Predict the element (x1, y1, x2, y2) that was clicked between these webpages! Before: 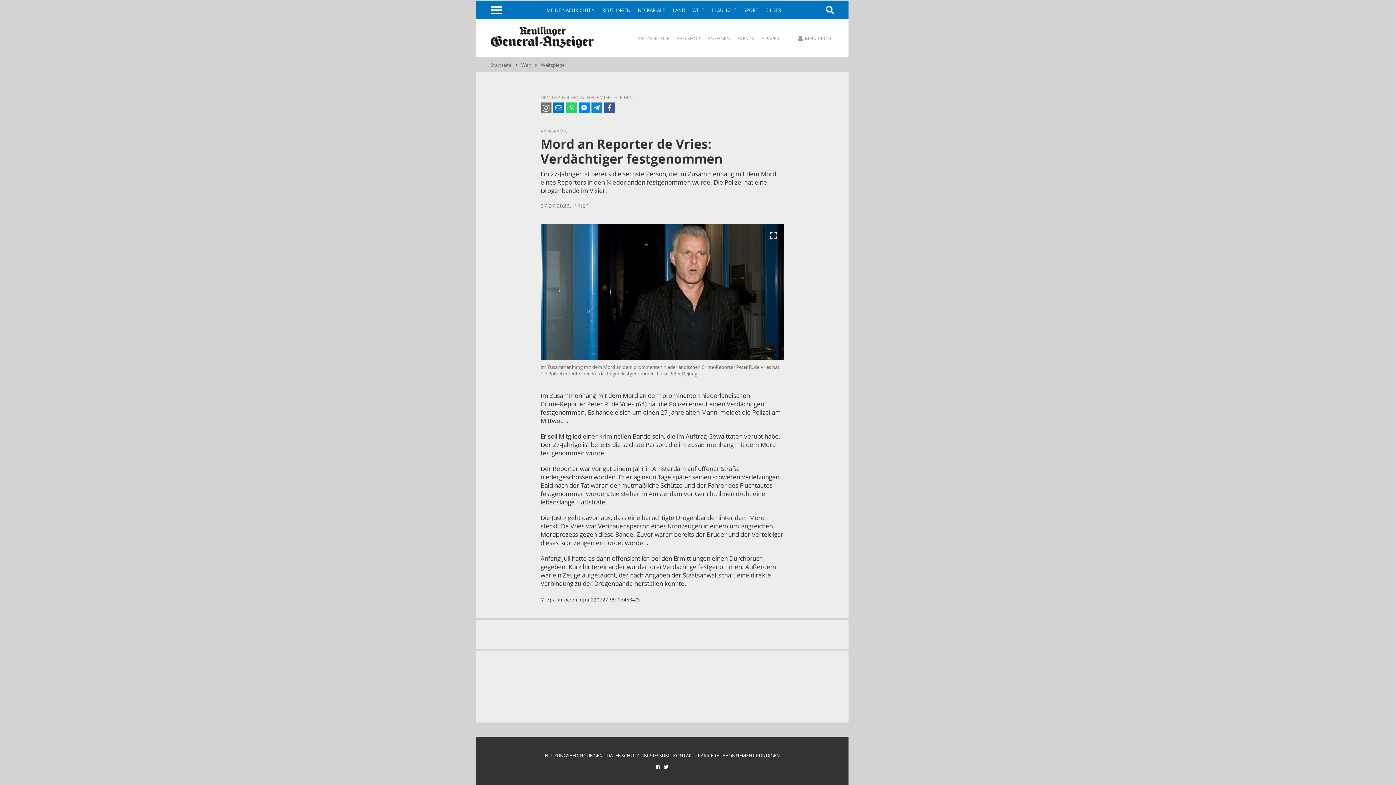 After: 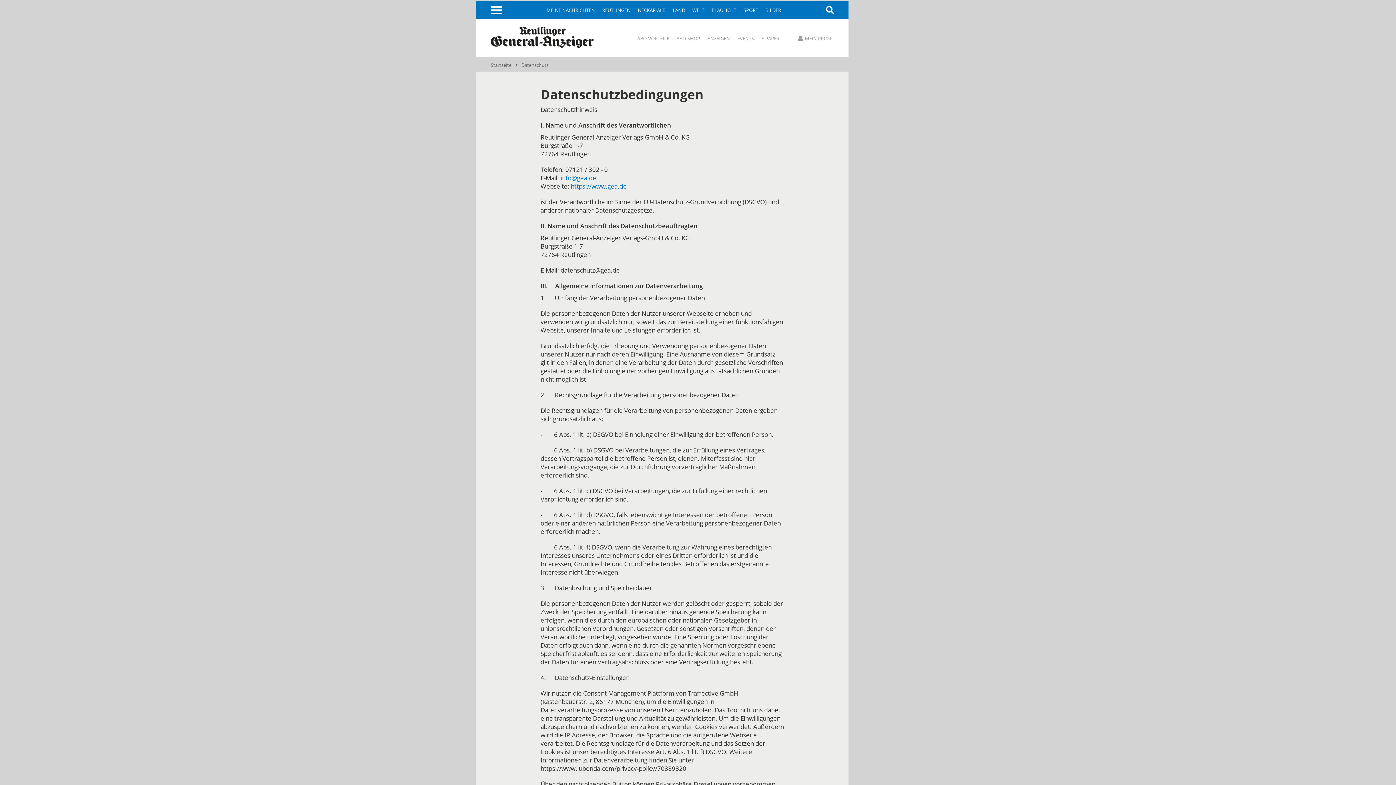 Action: label: DATENSCHUTZ bbox: (606, 752, 639, 759)